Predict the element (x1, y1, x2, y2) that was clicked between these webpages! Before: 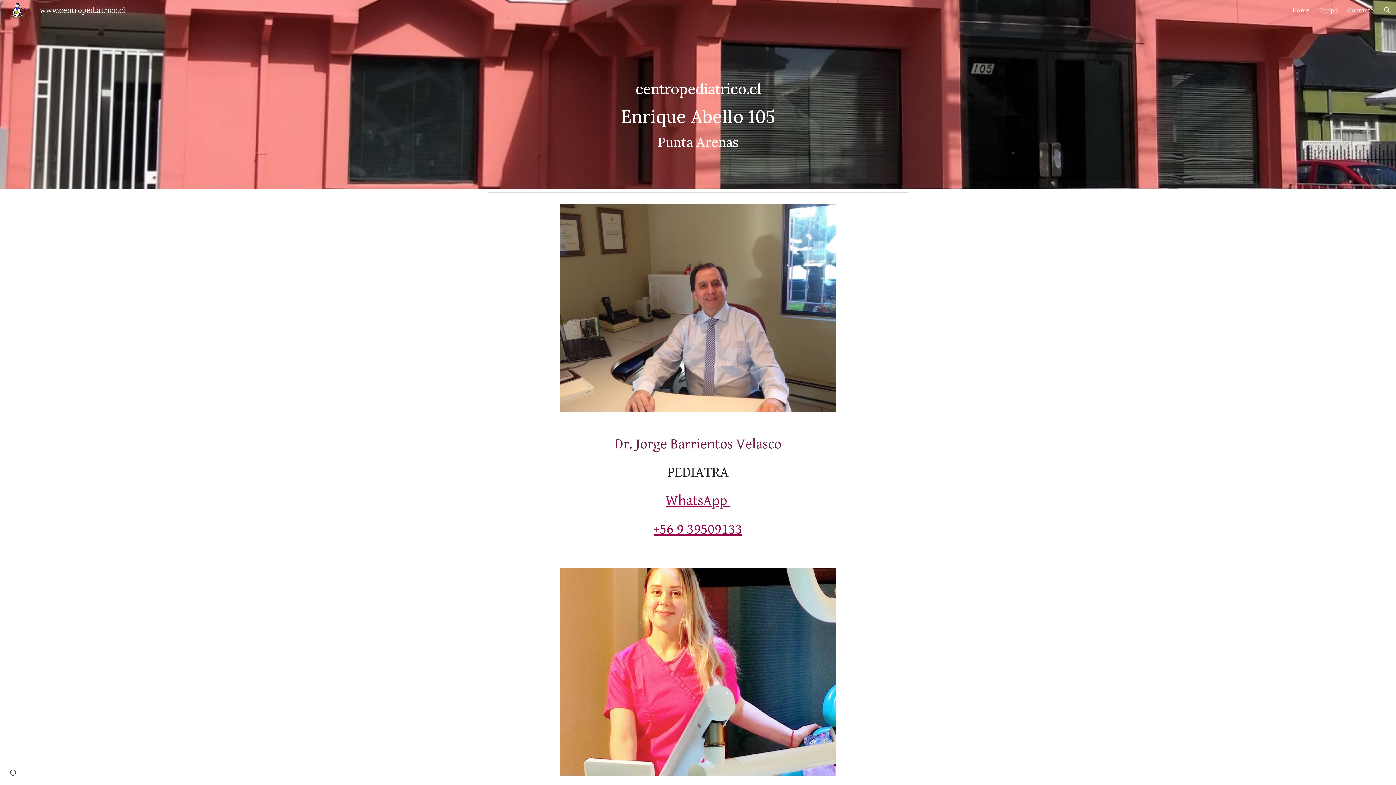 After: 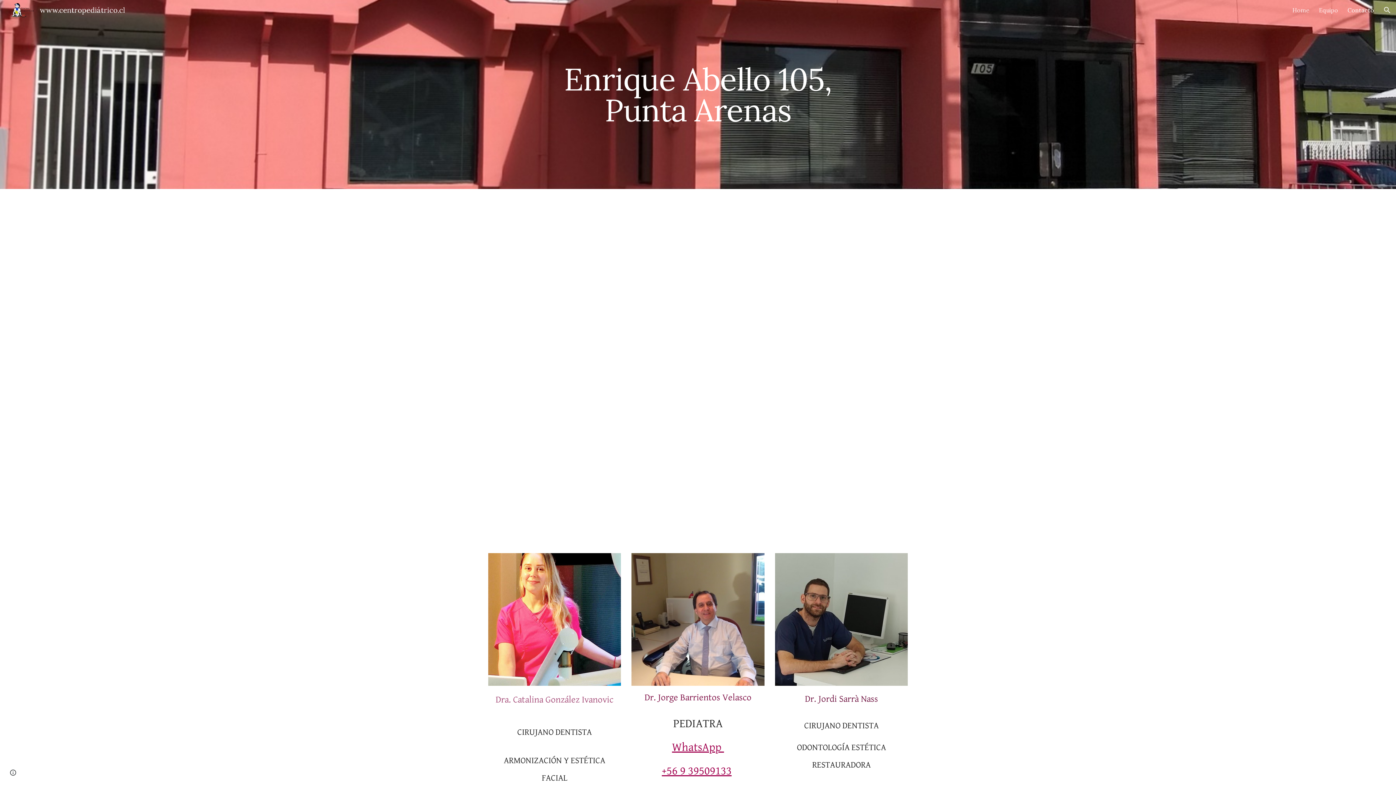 Action: label: Contacto bbox: (1348, 6, 1374, 13)